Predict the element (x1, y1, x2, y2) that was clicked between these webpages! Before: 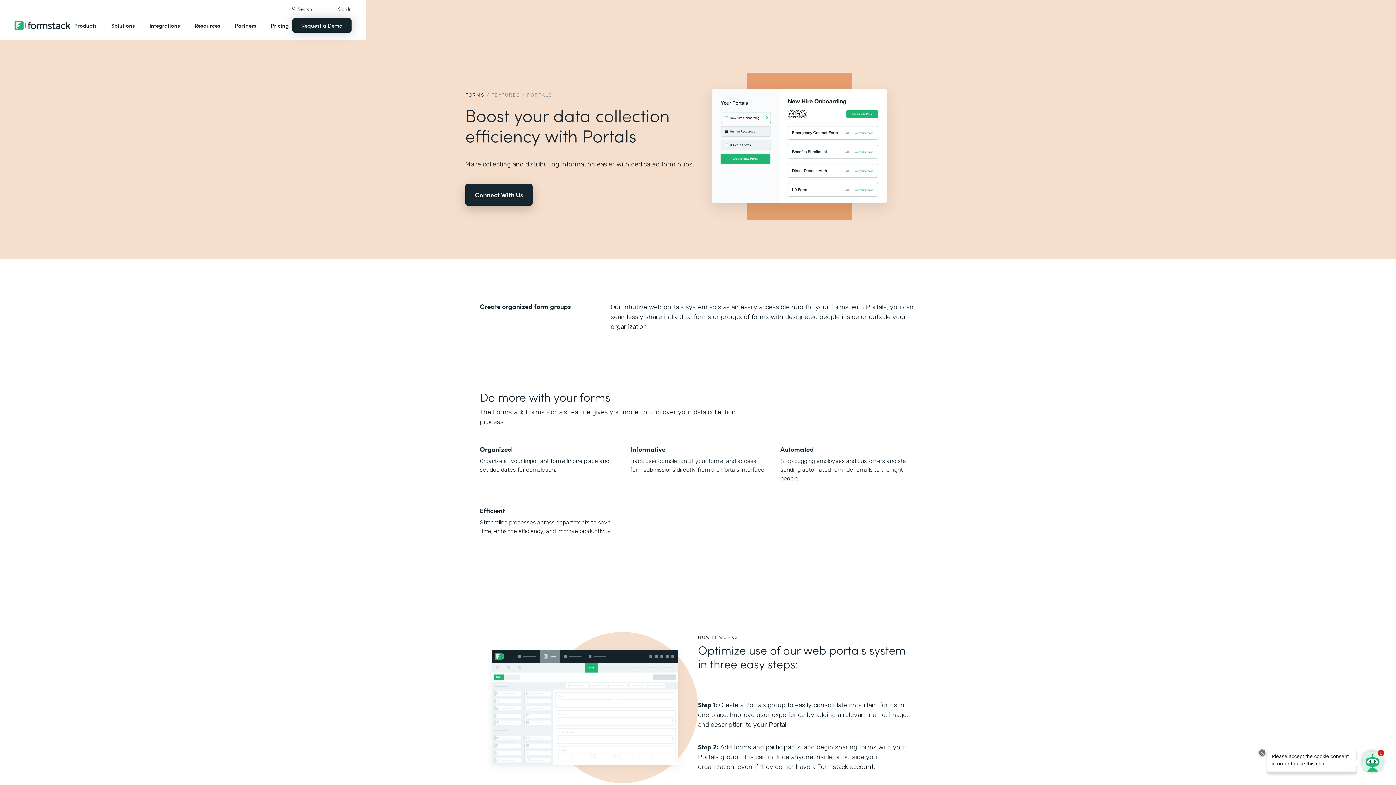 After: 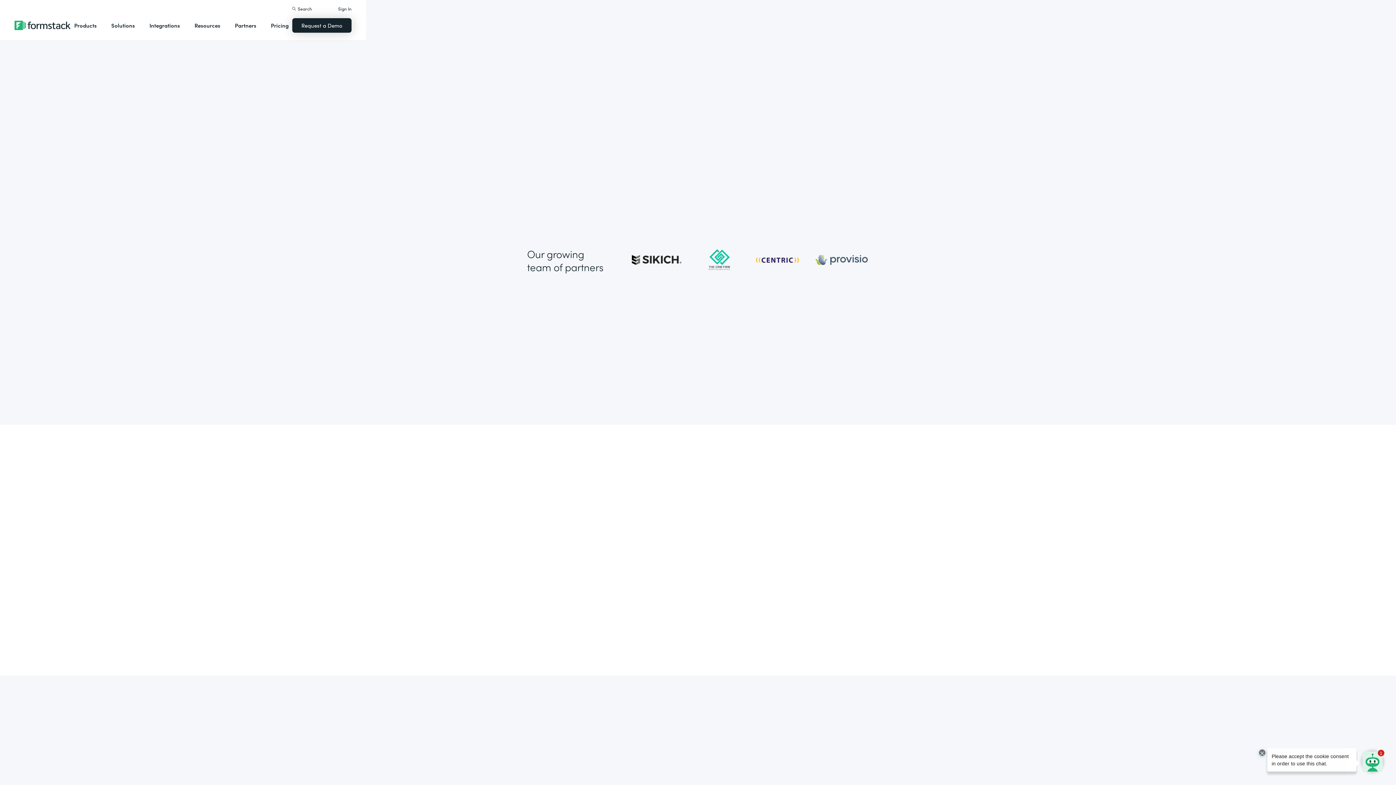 Action: bbox: (231, 14, 260, 36) label: Partners